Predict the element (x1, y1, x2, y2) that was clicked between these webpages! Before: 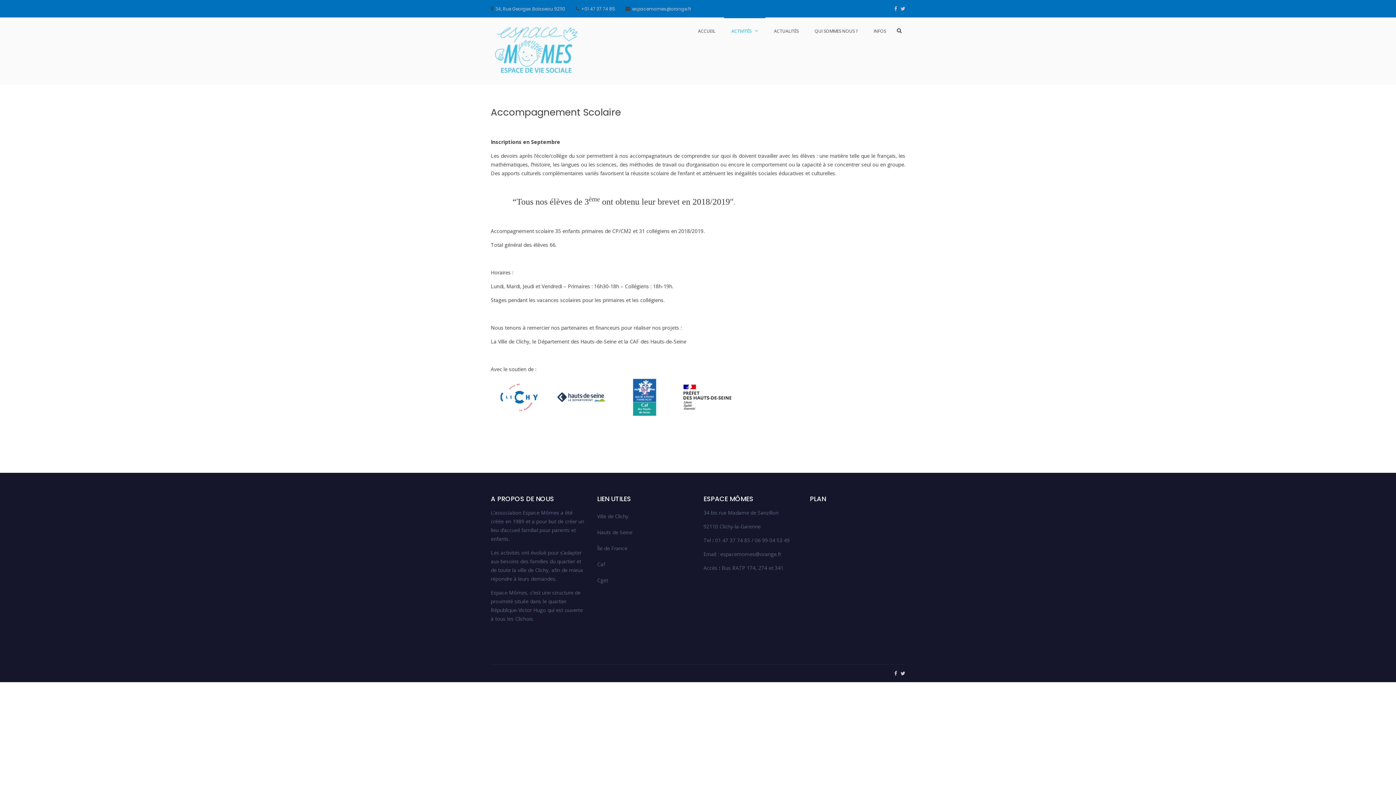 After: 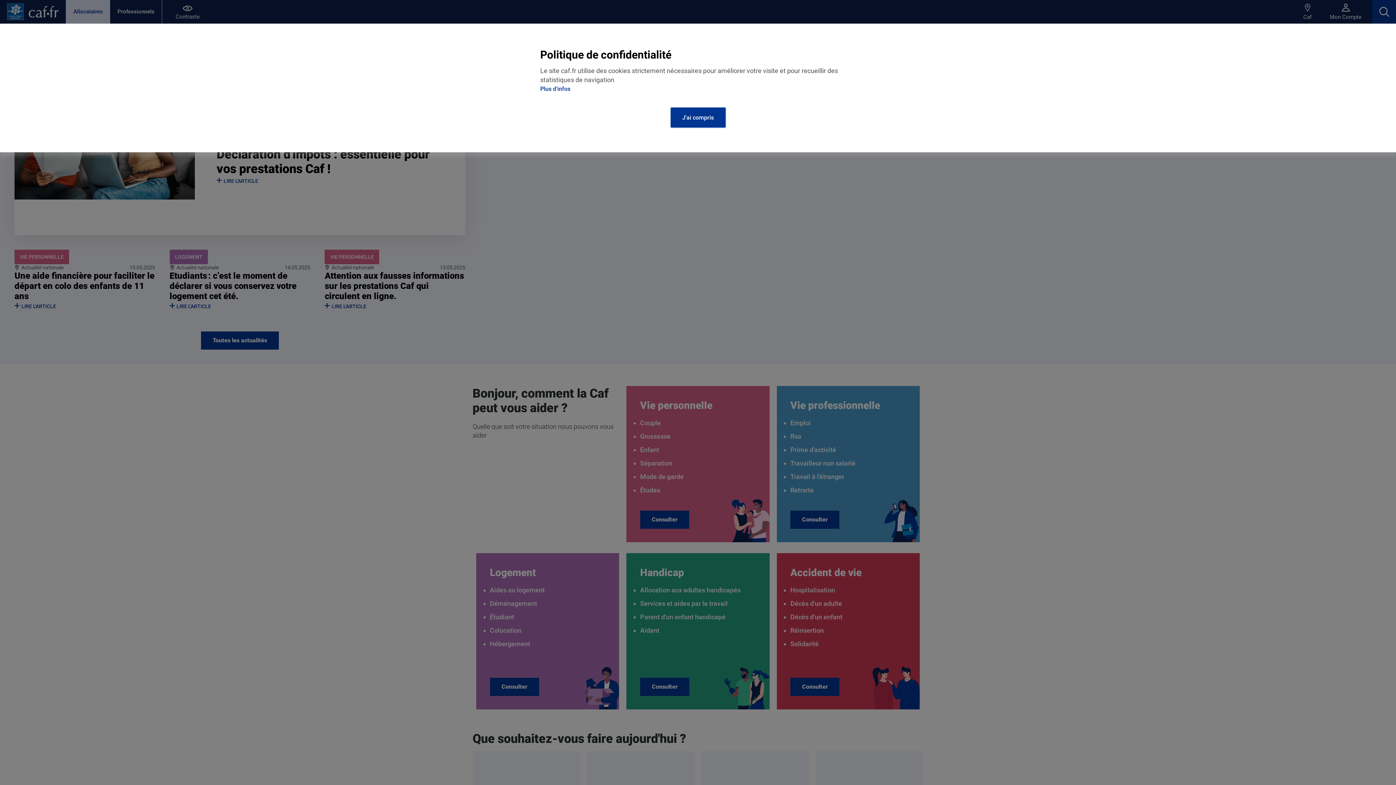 Action: bbox: (597, 560, 605, 569) label: Caf